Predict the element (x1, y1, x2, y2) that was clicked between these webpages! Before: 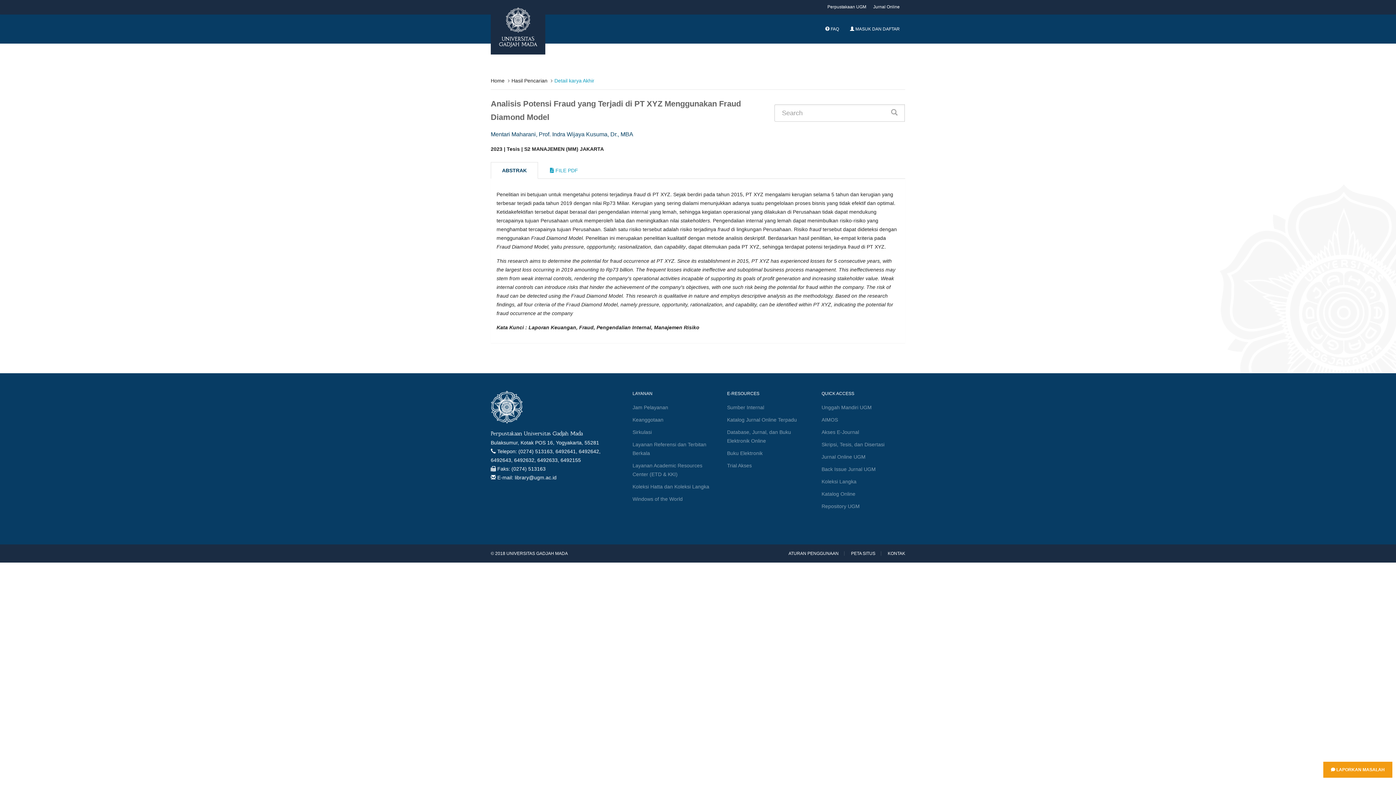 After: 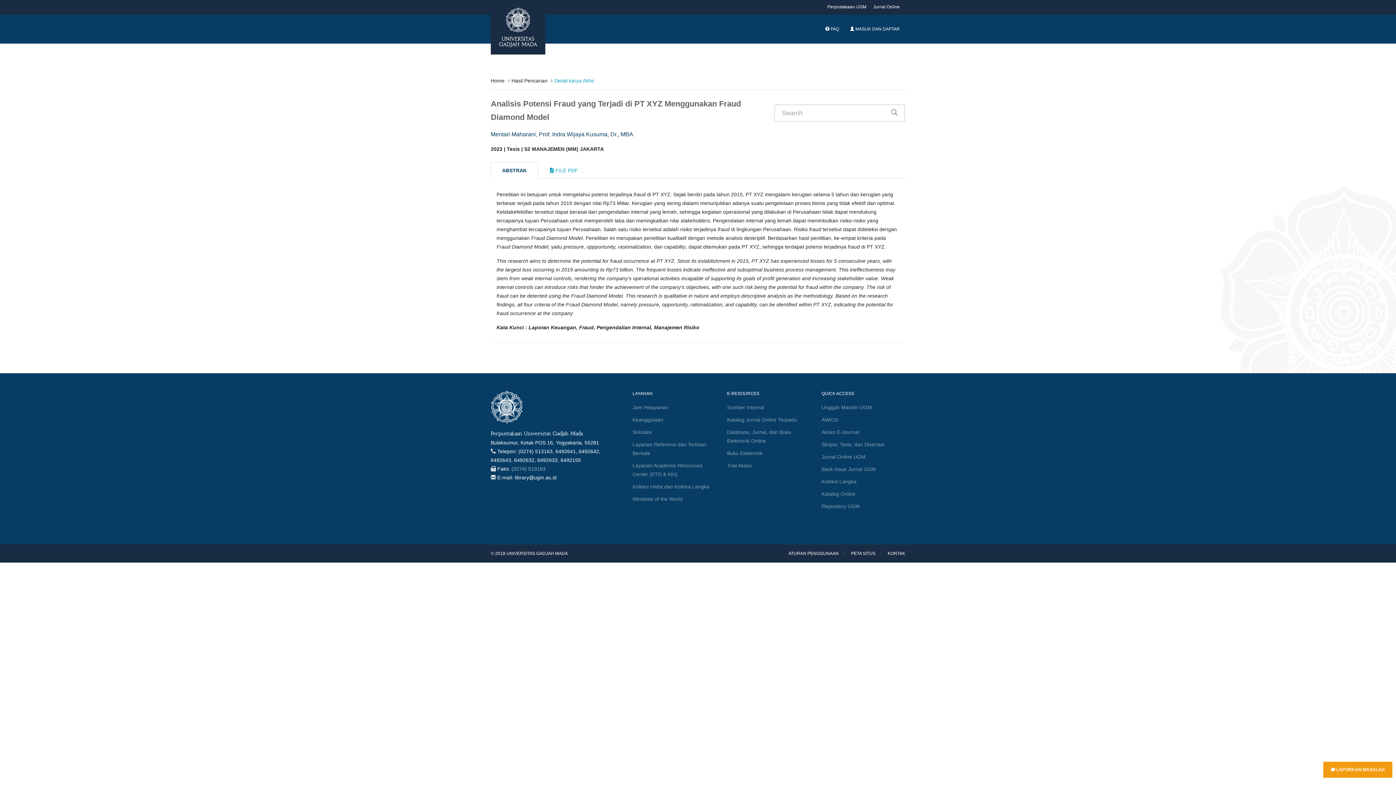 Action: label: (0274) 513163 bbox: (511, 466, 545, 472)